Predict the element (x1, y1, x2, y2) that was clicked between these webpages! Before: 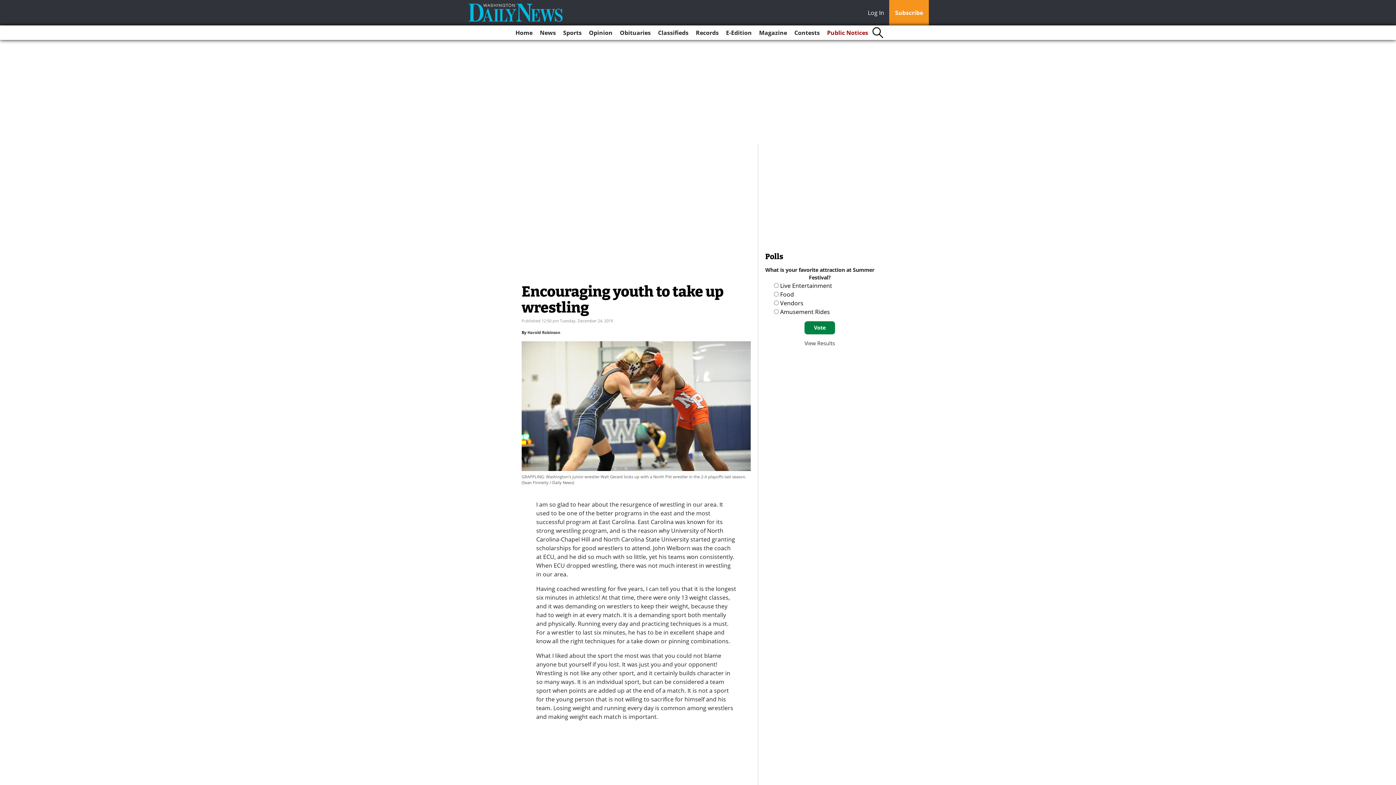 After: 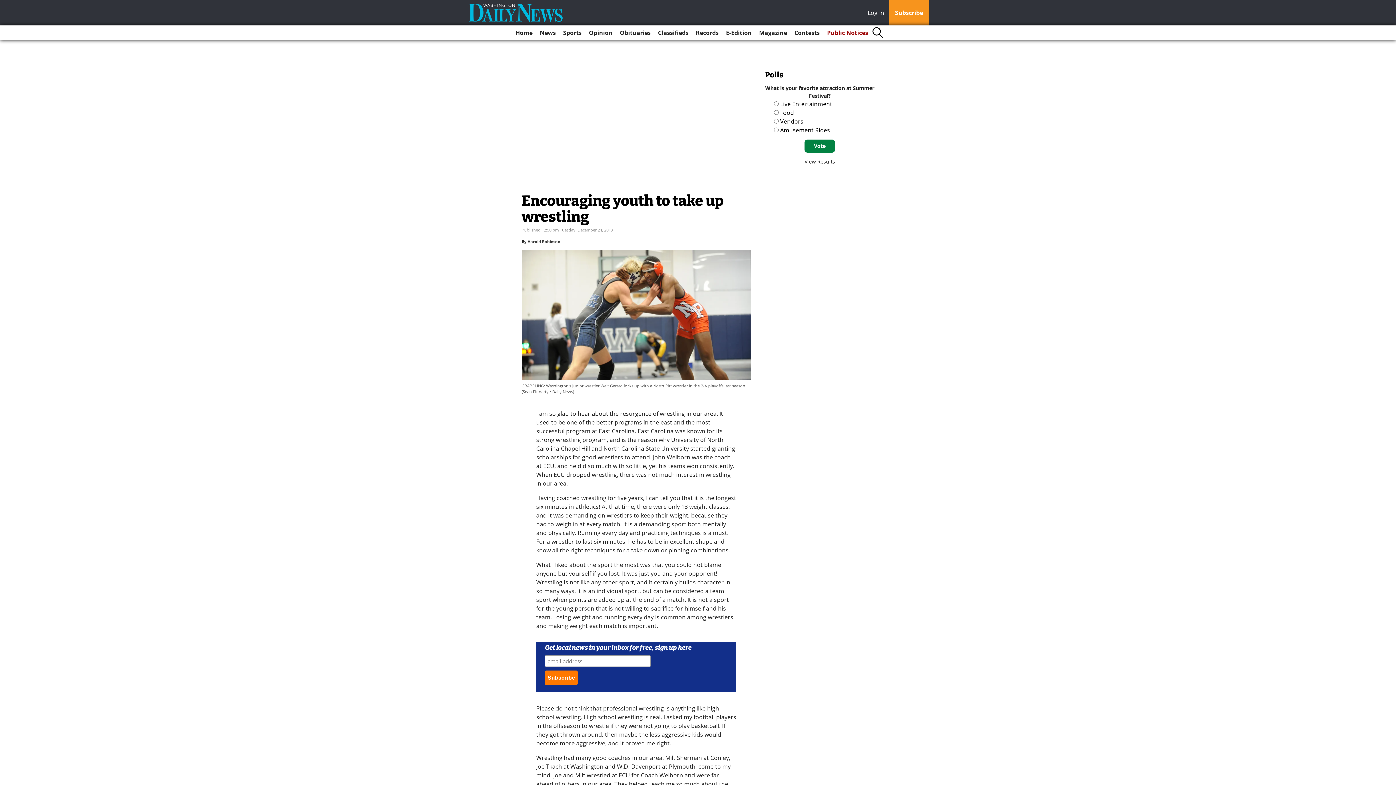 Action: label: Log In bbox: (868, 8, 888, 18)